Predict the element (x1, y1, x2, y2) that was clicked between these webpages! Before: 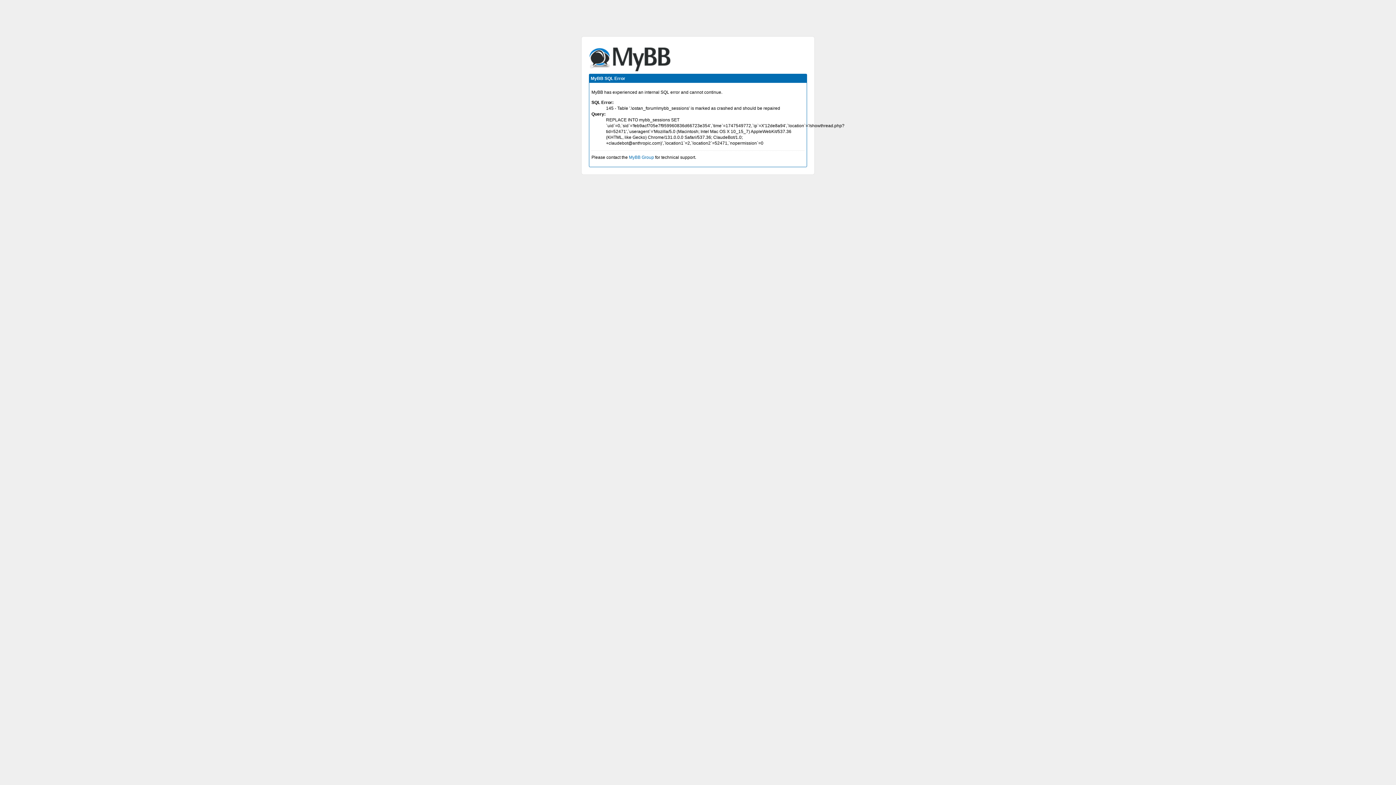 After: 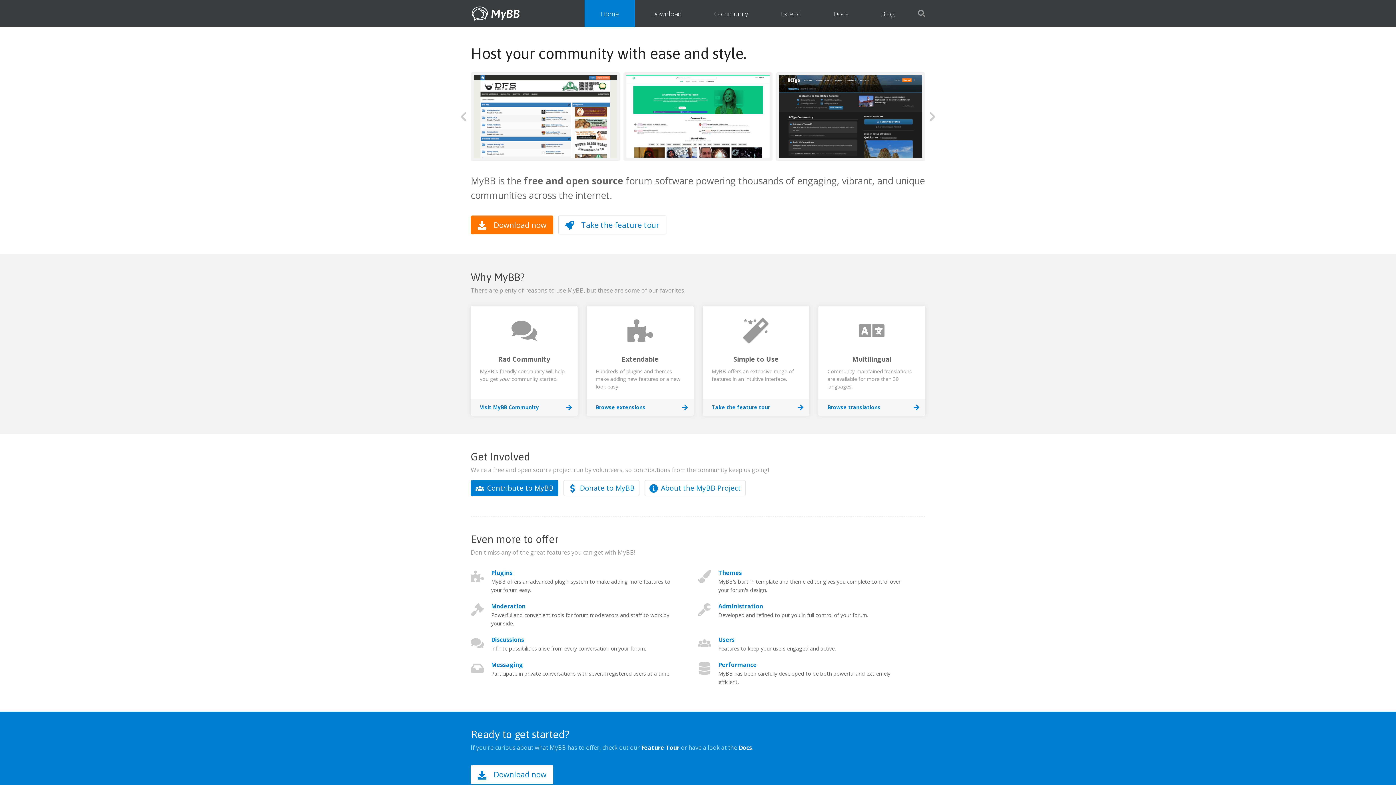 Action: label: MyBB Group bbox: (629, 154, 654, 160)